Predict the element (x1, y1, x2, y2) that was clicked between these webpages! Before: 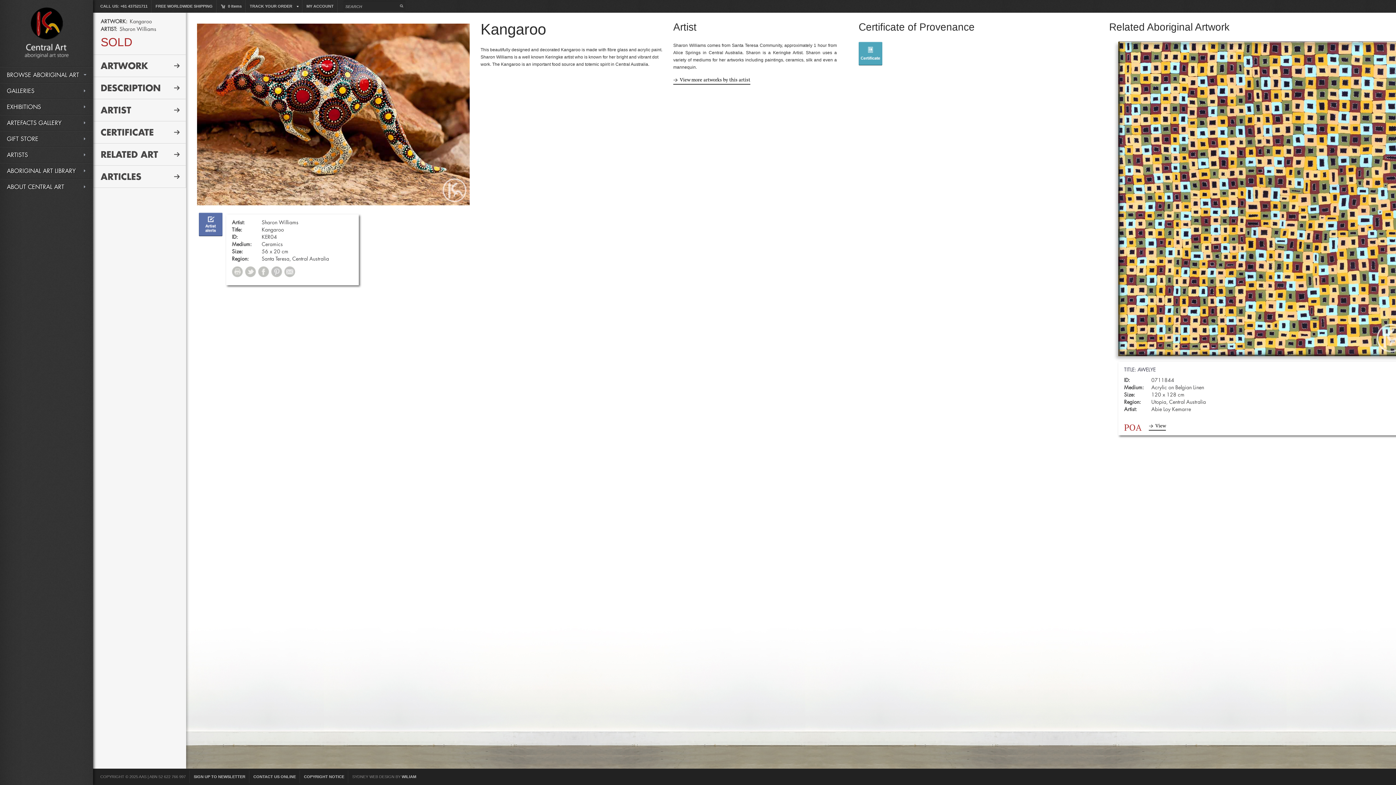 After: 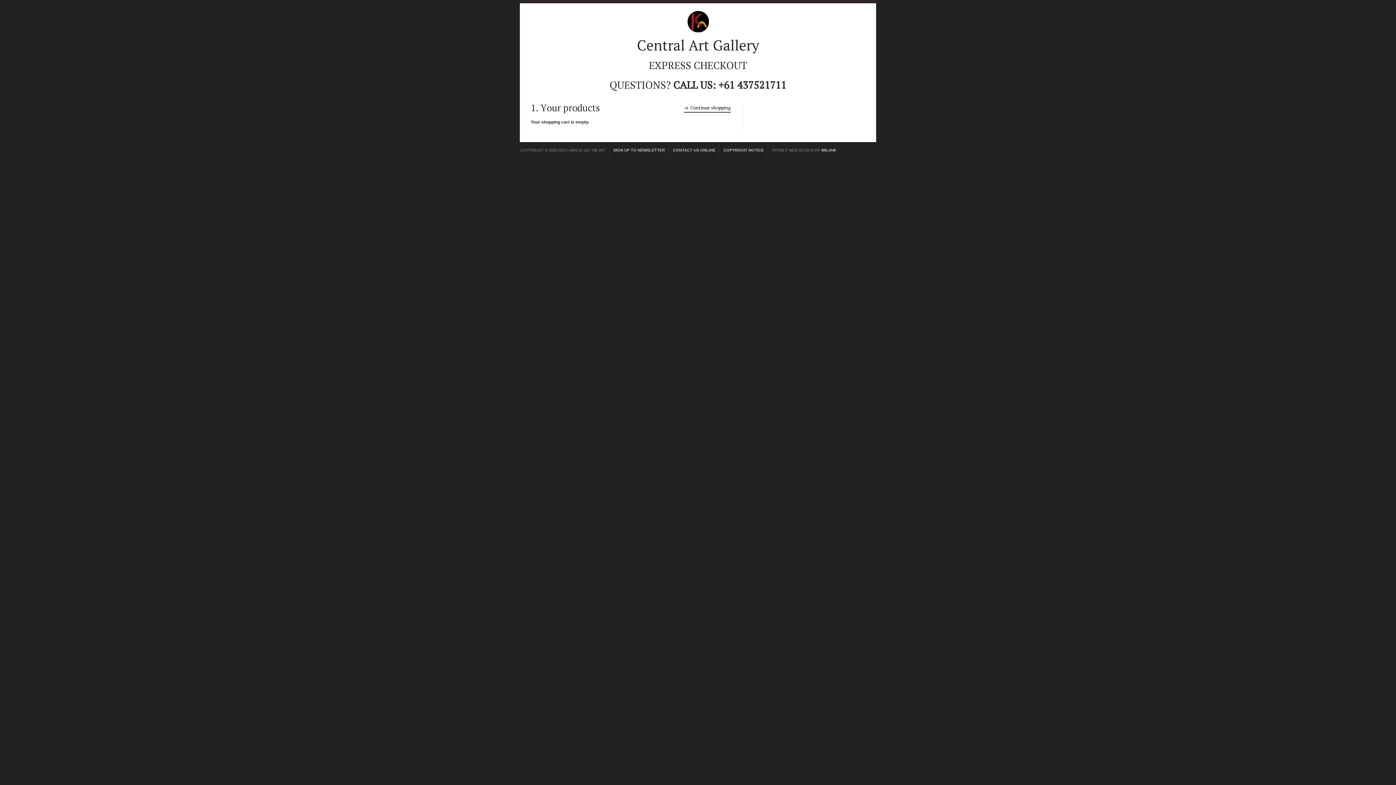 Action: label: 0 Items bbox: (220, 0, 241, 12)